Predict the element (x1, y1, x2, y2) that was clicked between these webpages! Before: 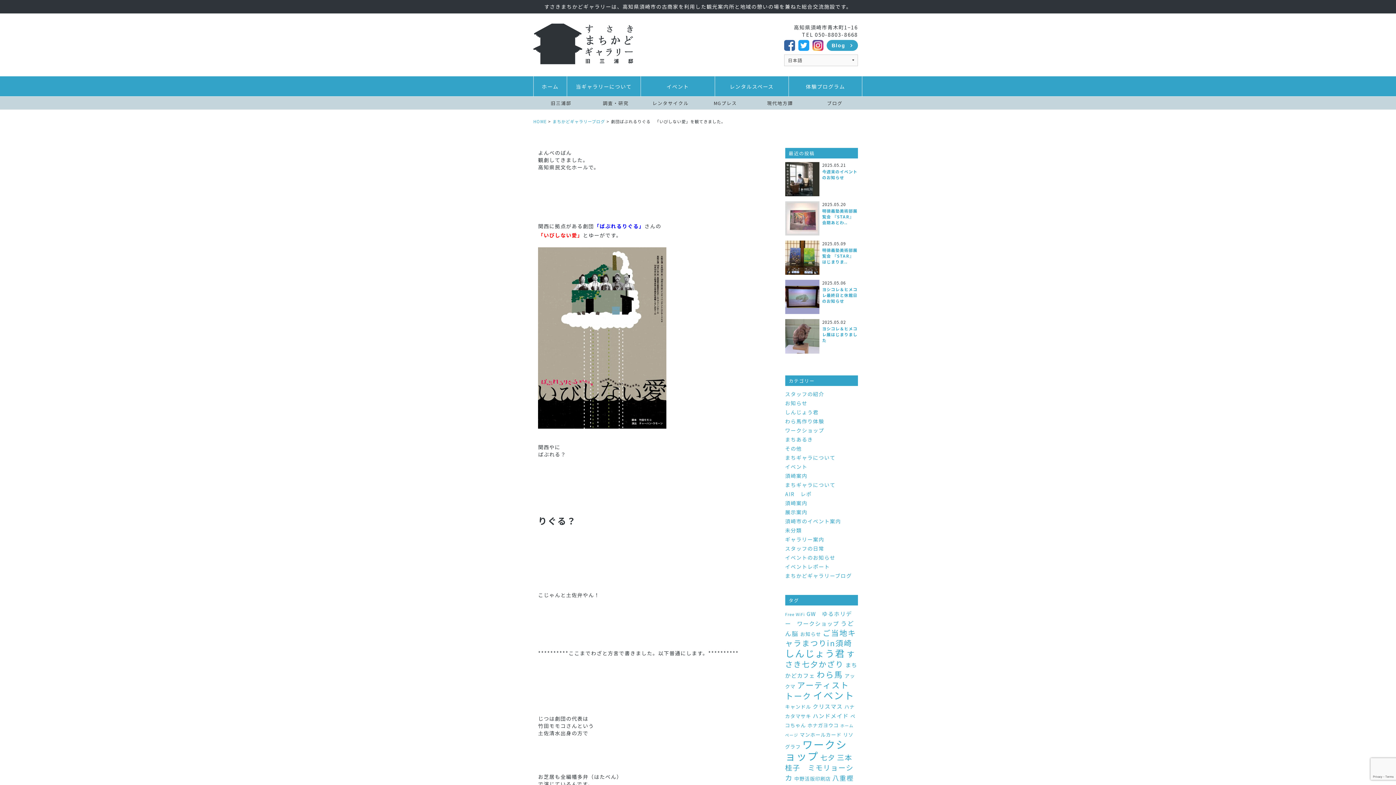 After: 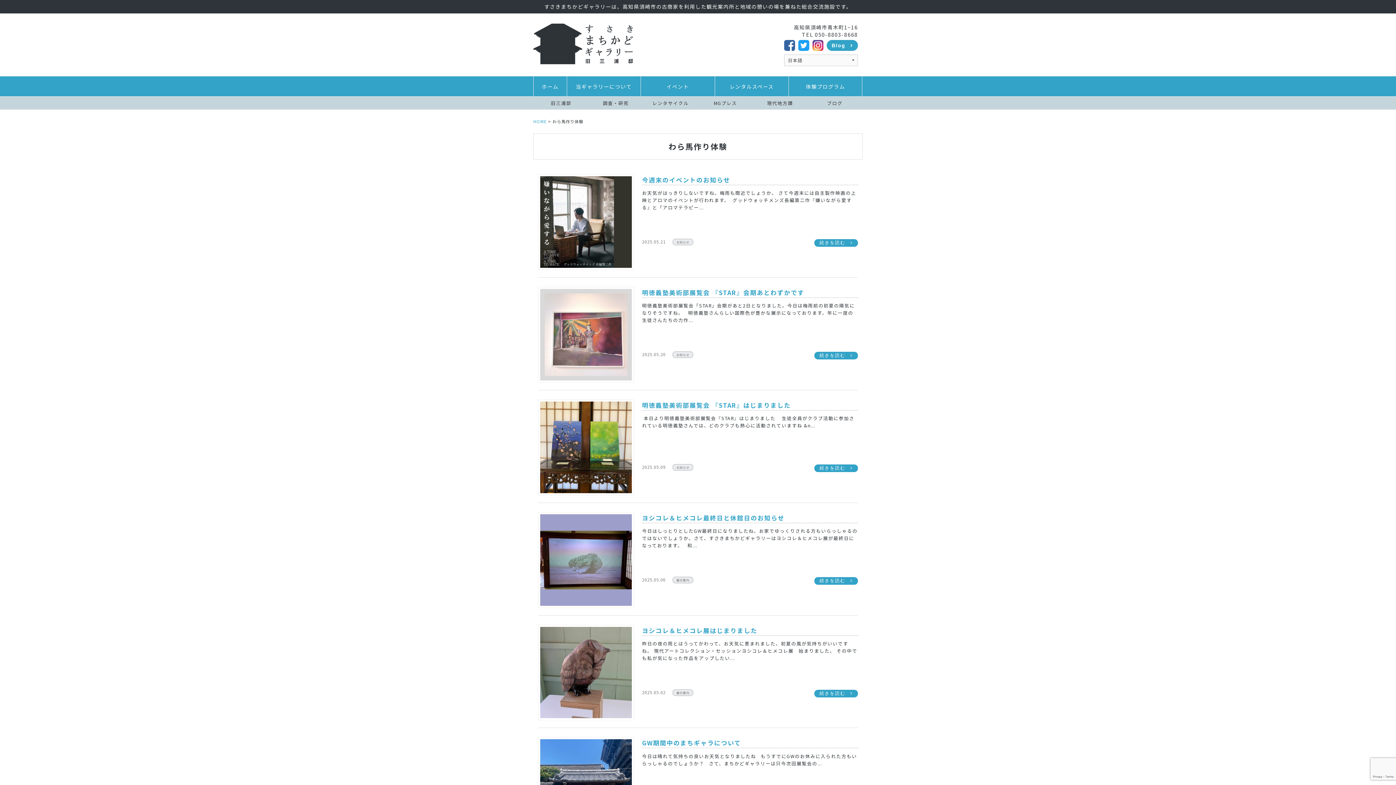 Action: label: わら馬作り体験 bbox: (785, 417, 824, 424)